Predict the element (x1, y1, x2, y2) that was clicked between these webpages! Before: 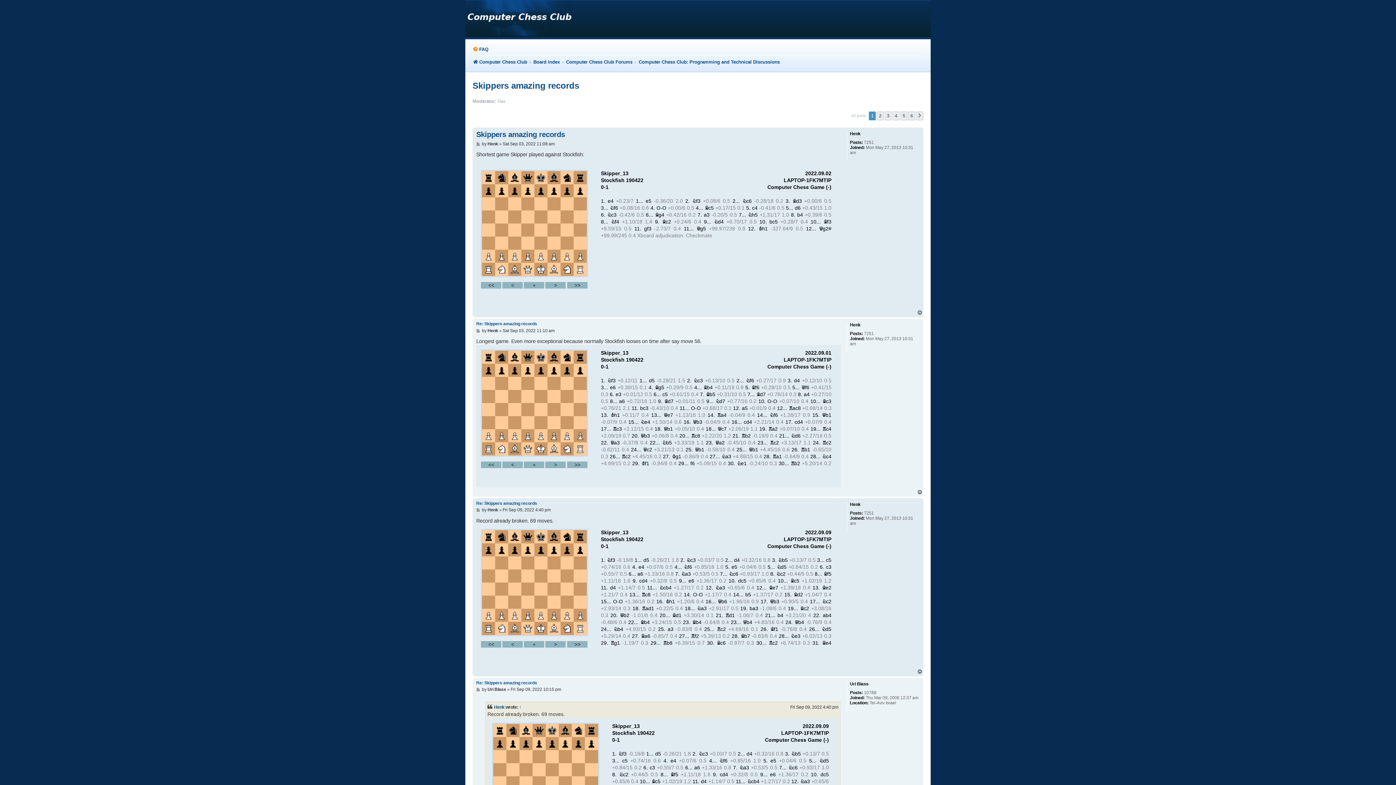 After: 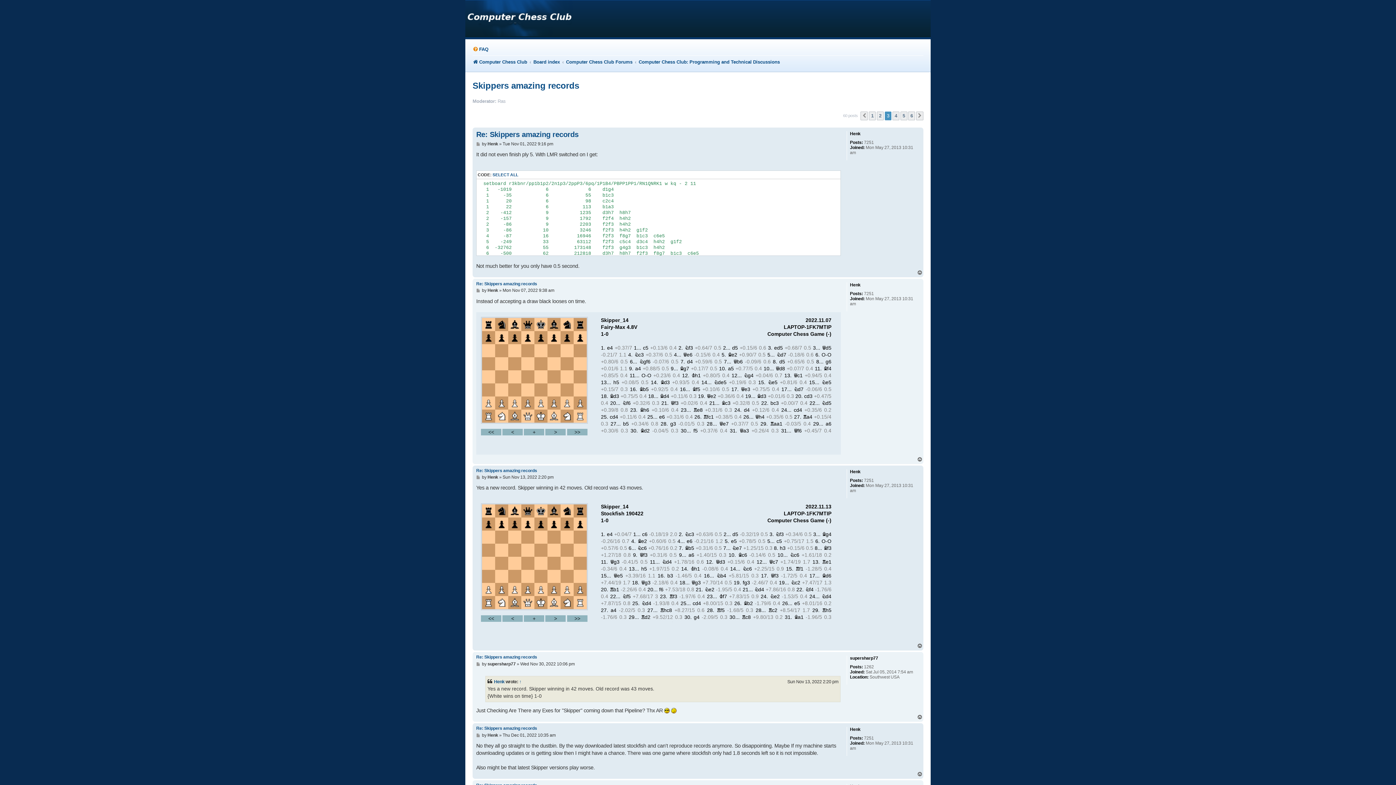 Action: bbox: (884, 111, 891, 120) label: 3